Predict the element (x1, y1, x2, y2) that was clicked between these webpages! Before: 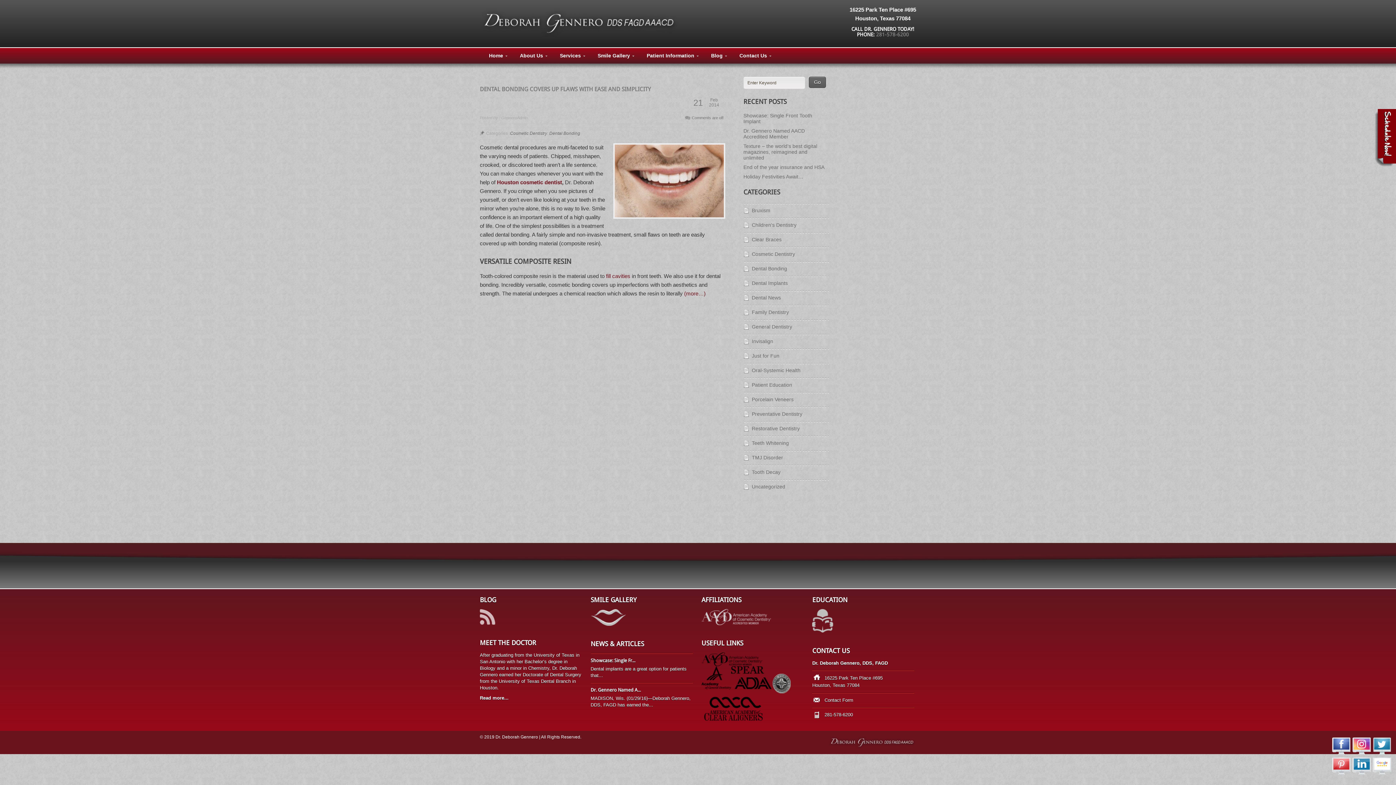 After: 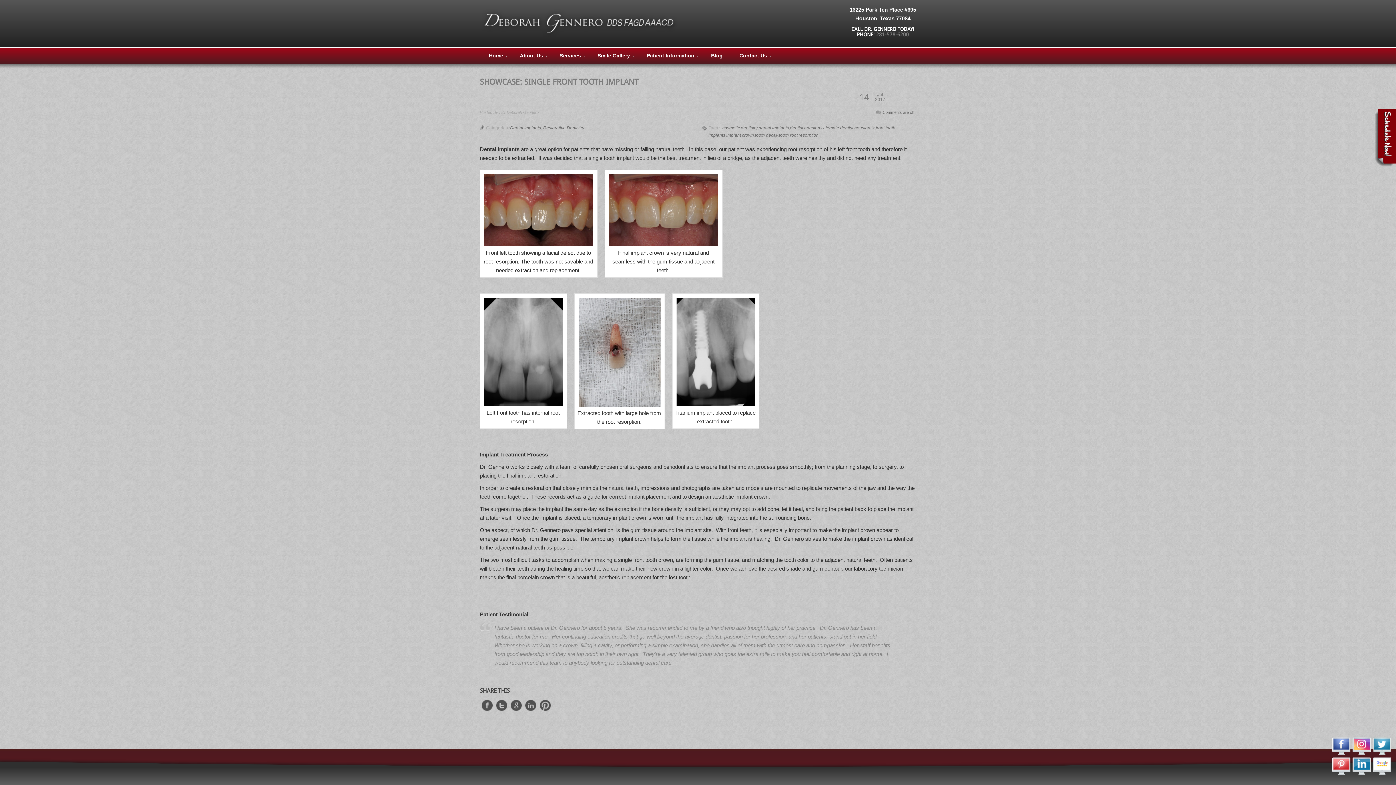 Action: bbox: (743, 112, 829, 124) label: Showcase: Single Front Tooth Implant